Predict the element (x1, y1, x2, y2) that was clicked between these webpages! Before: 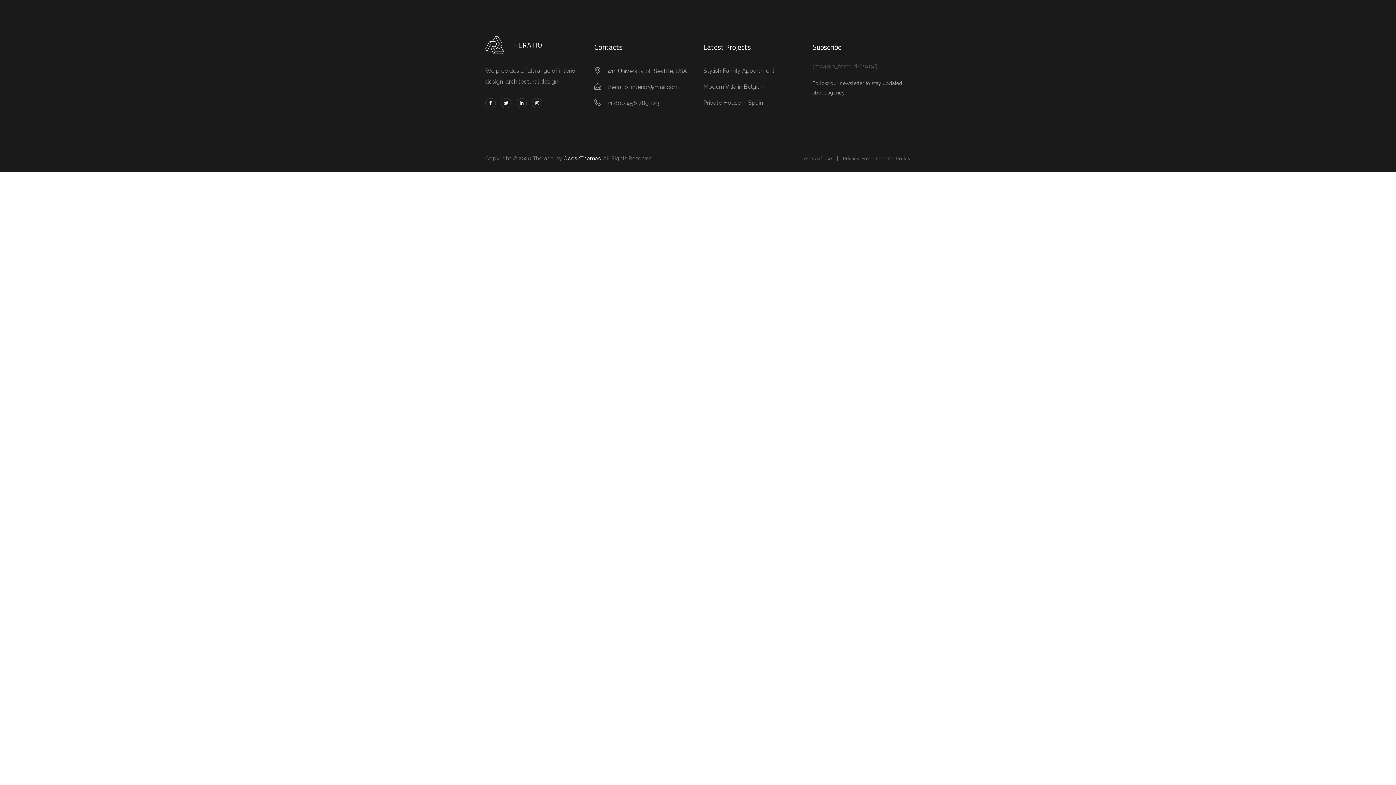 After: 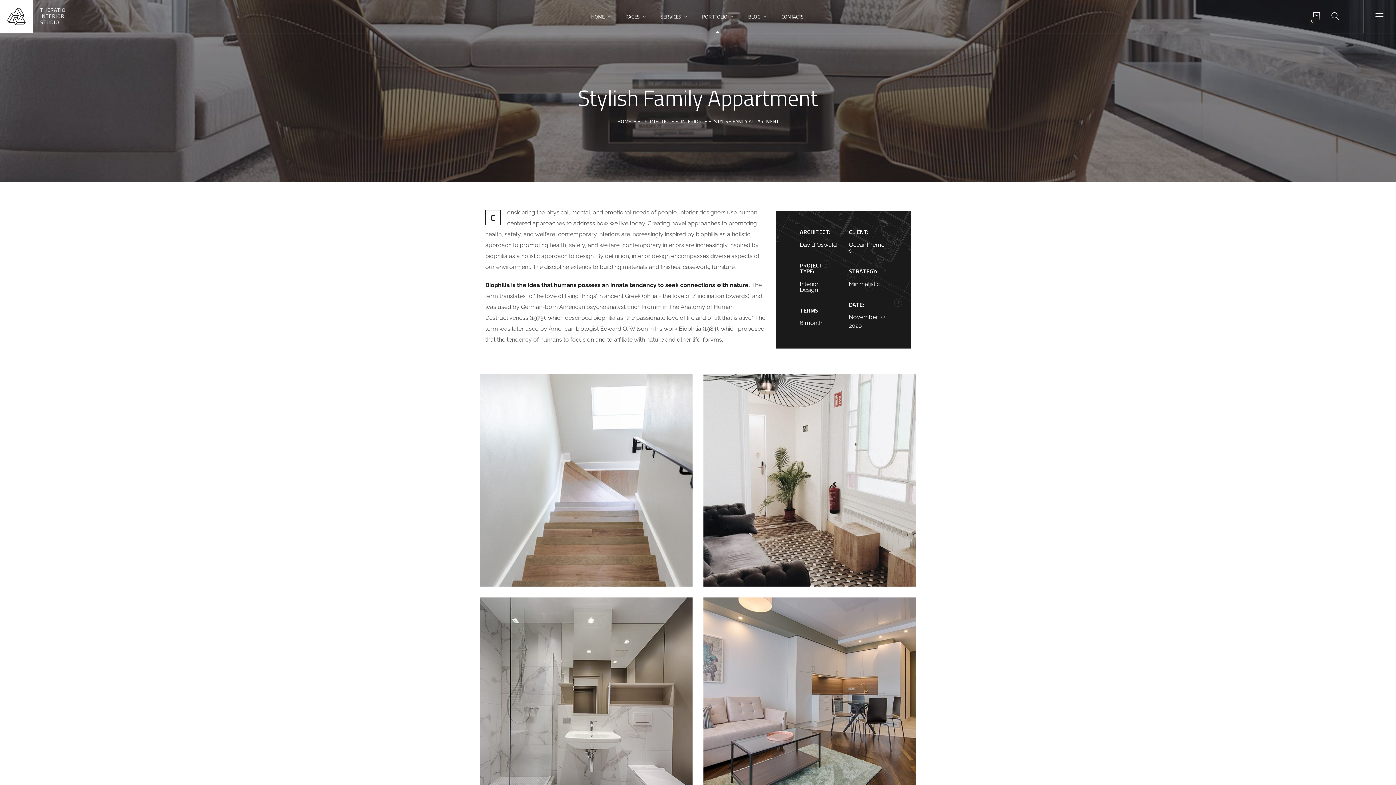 Action: bbox: (703, 65, 801, 76) label: Stylish Family Appartment